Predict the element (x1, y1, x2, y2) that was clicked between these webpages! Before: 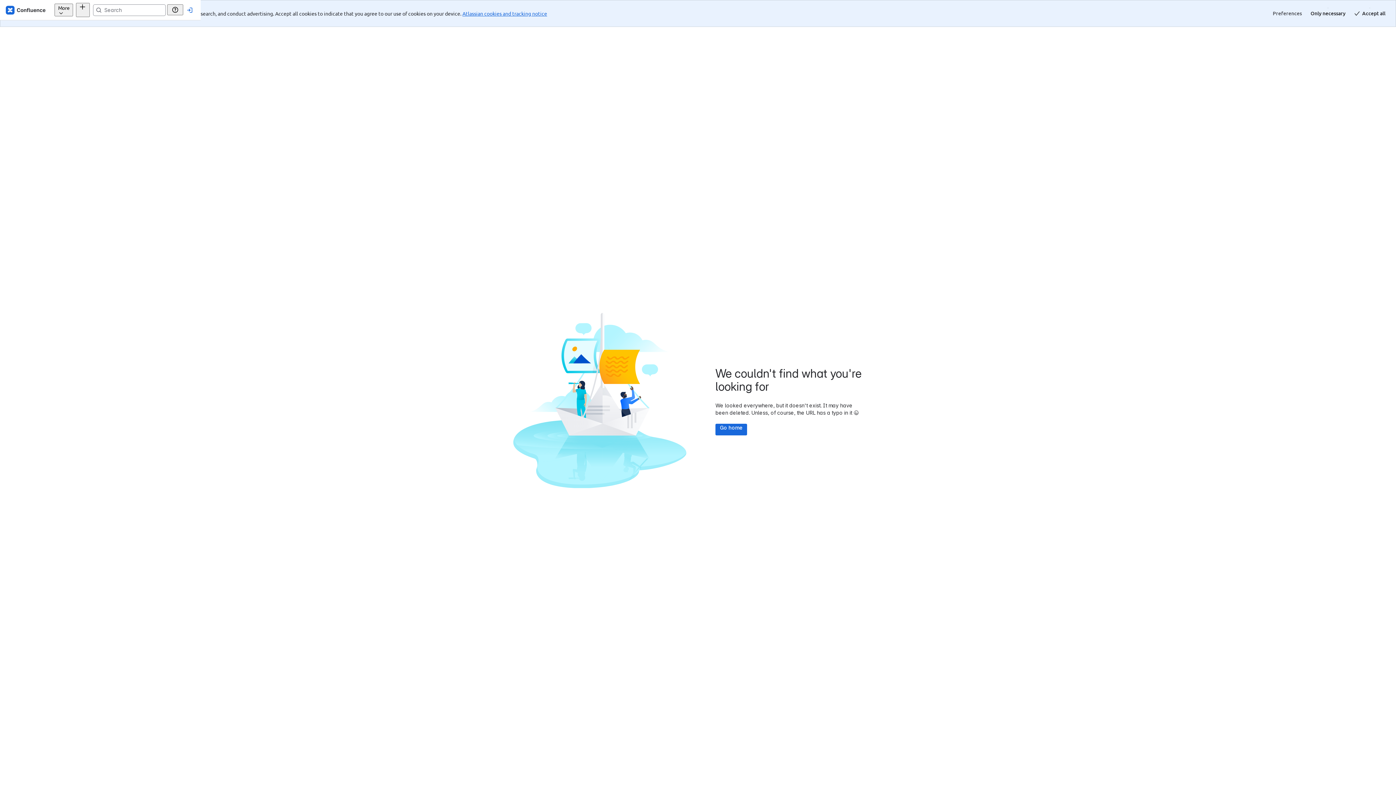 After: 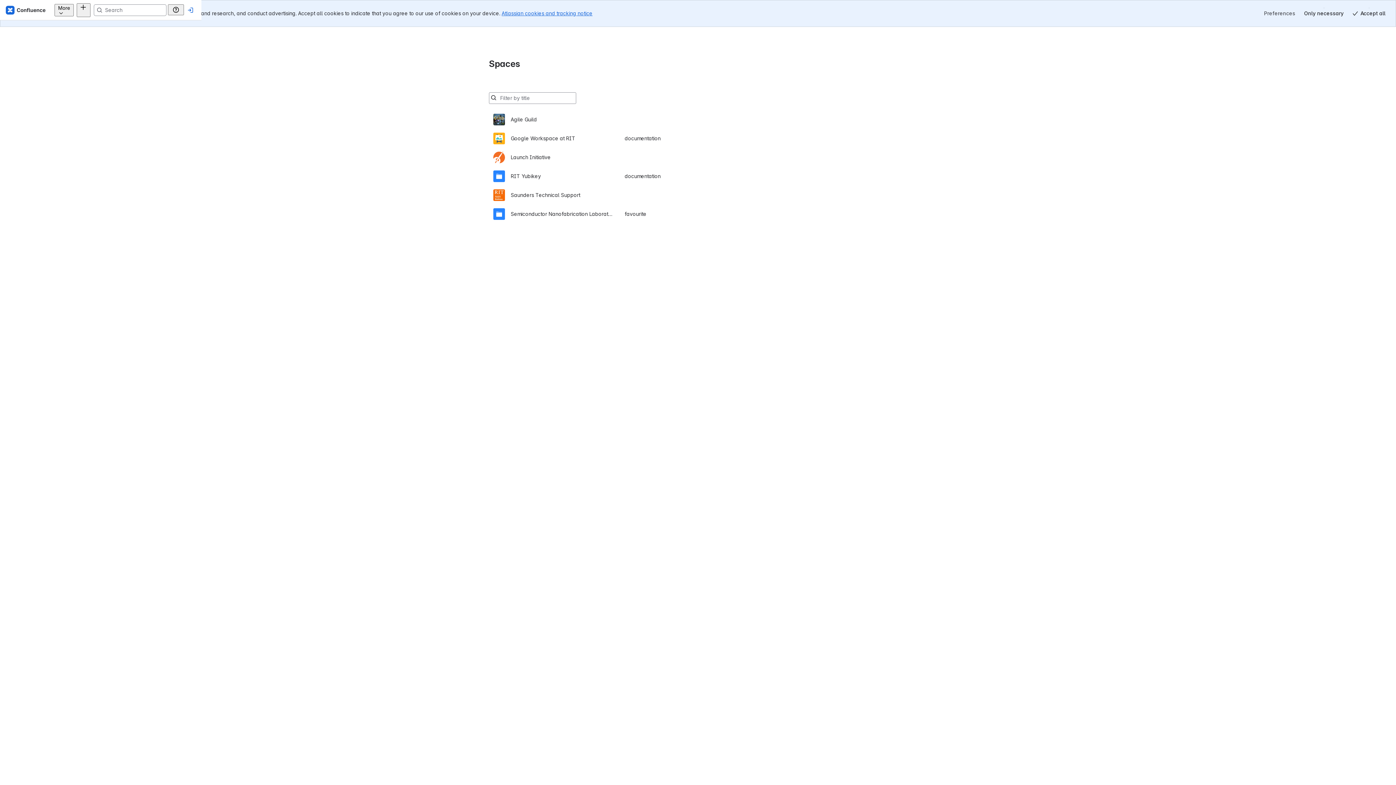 Action: bbox: (715, 397, 747, 408) label: Go home